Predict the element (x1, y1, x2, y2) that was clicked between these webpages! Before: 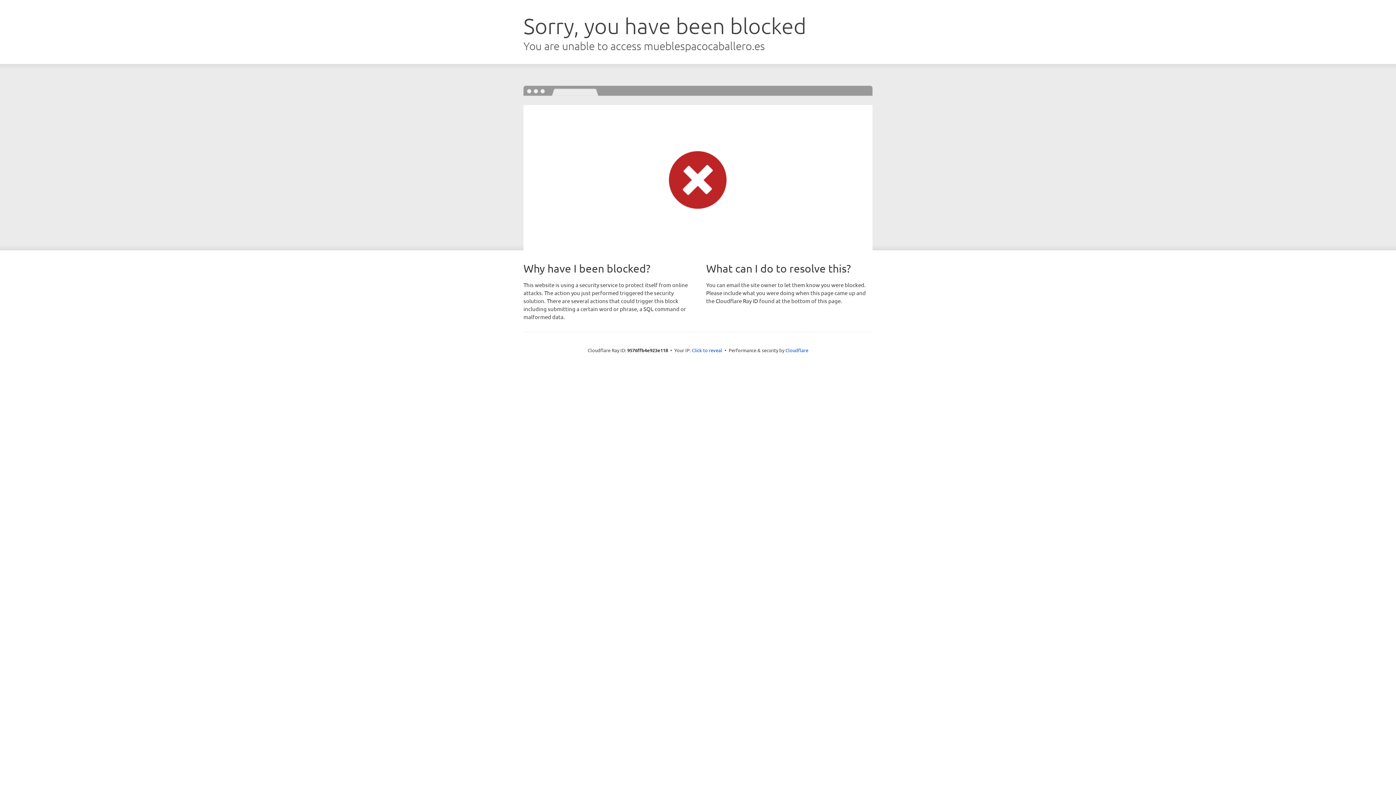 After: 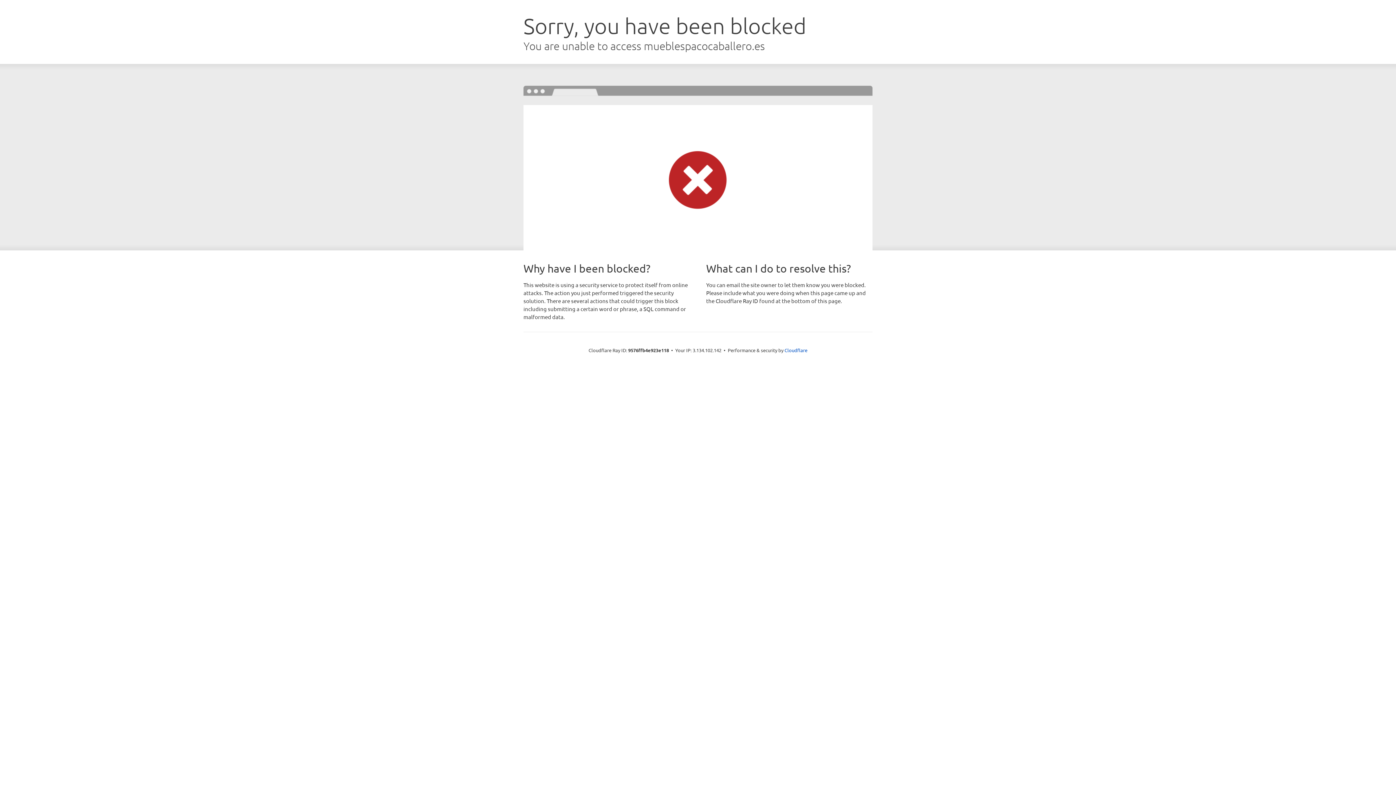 Action: label: Click to reveal bbox: (692, 346, 722, 353)